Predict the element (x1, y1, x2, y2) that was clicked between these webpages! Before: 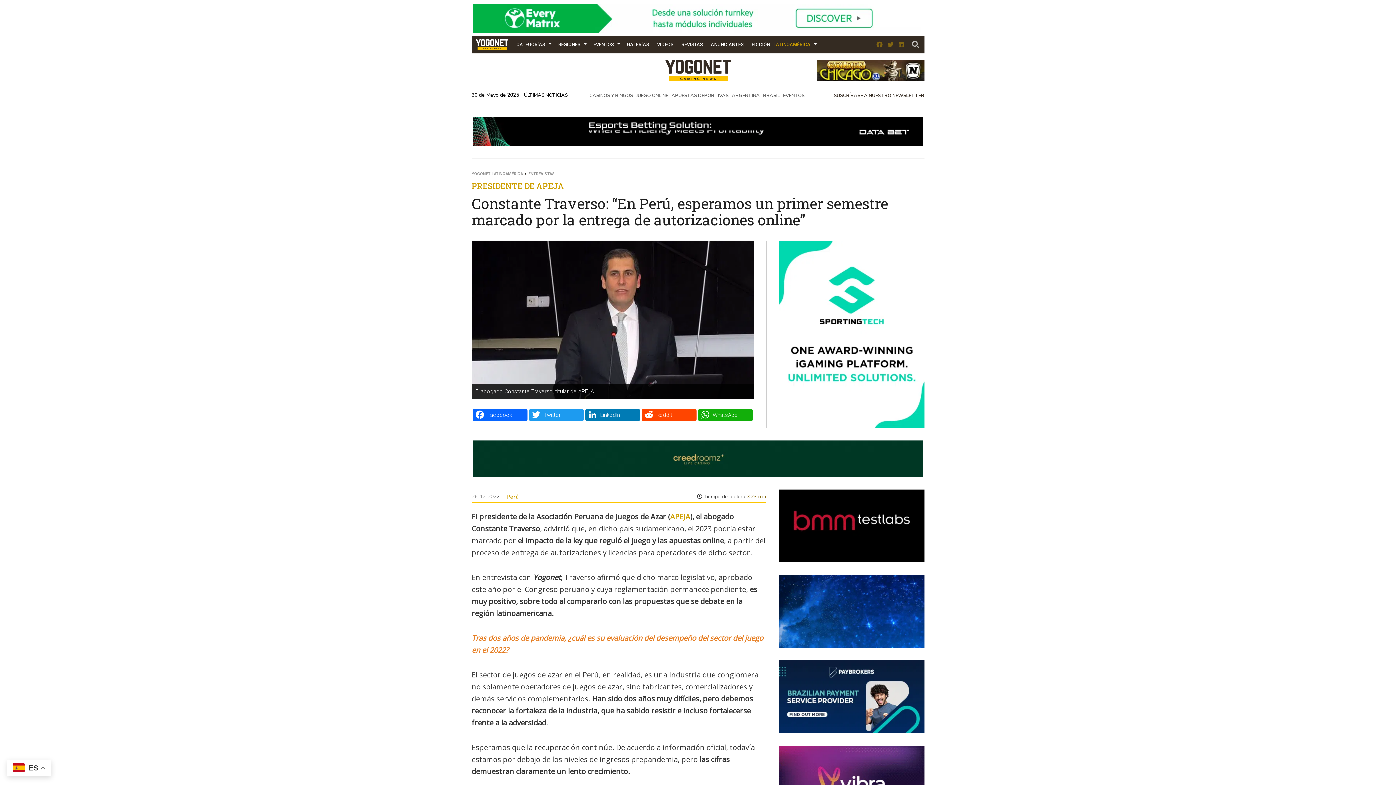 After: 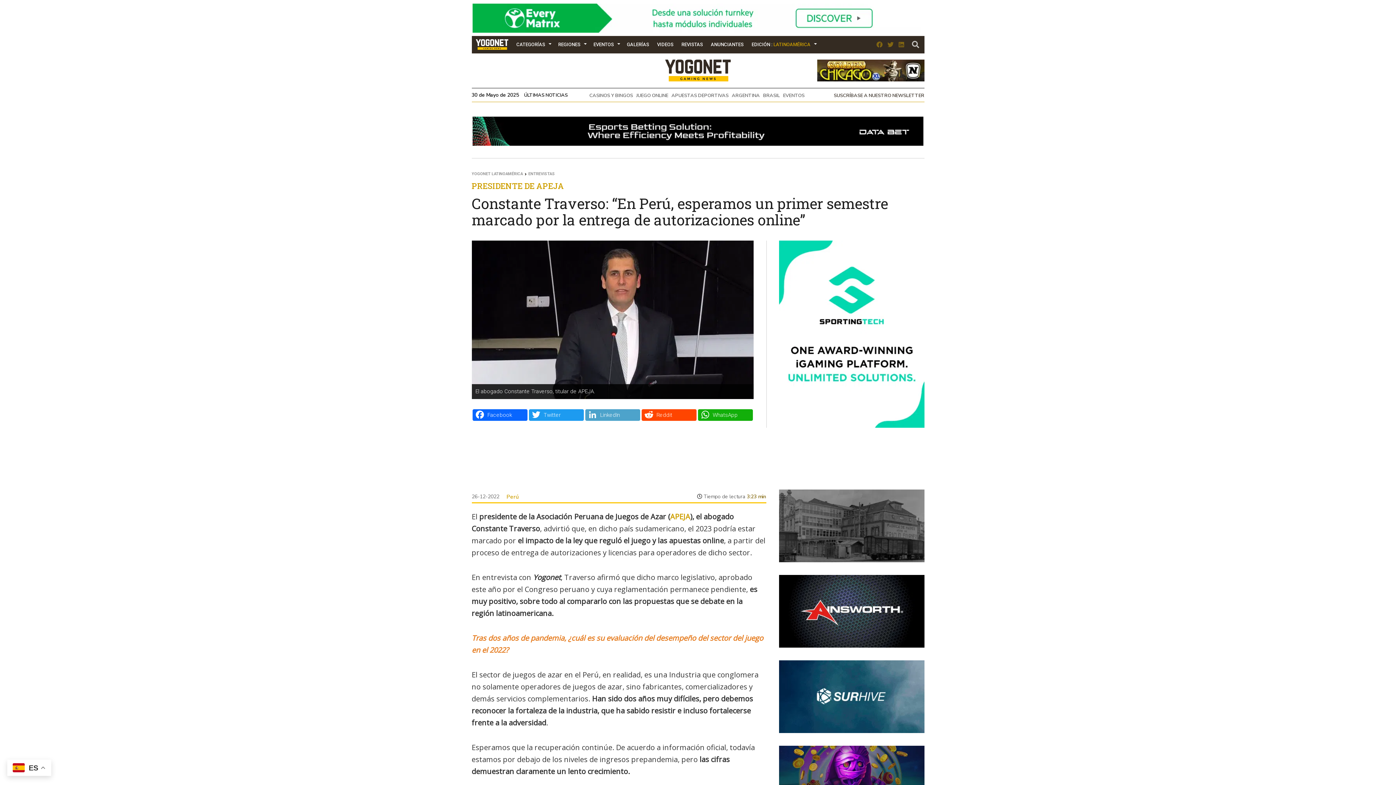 Action: bbox: (584, 409, 640, 421) label: LinkedIn